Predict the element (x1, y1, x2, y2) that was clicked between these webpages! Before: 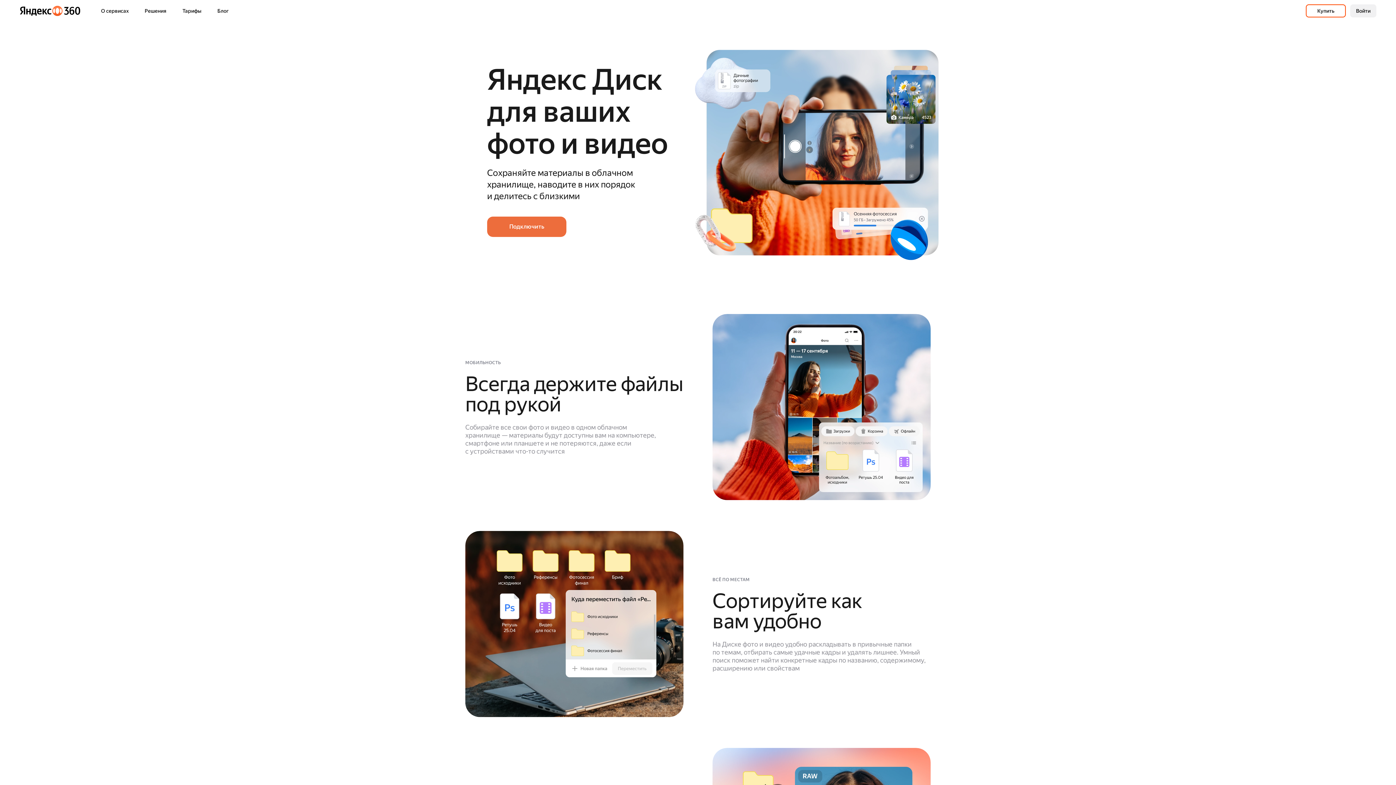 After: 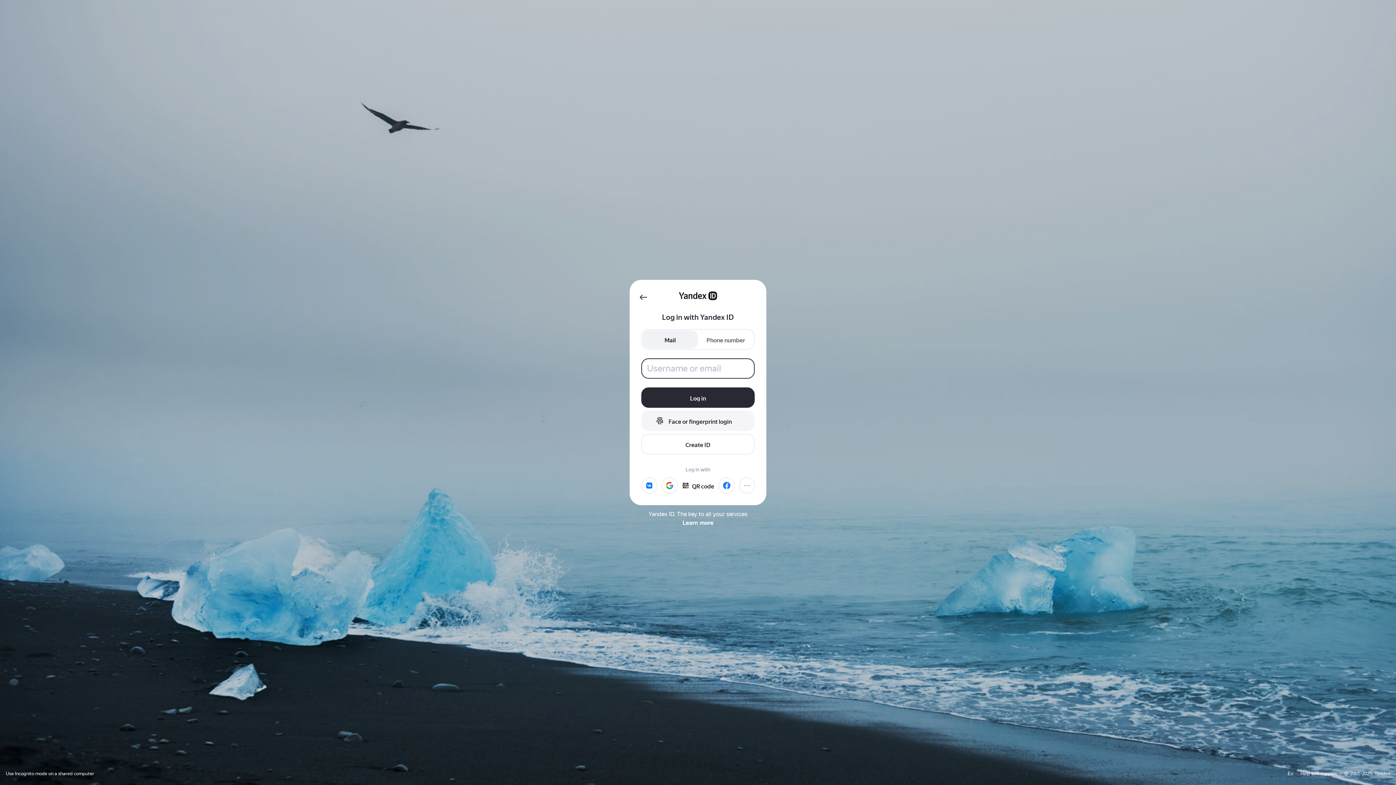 Action: bbox: (1306, 4, 1346, 17) label: Купить